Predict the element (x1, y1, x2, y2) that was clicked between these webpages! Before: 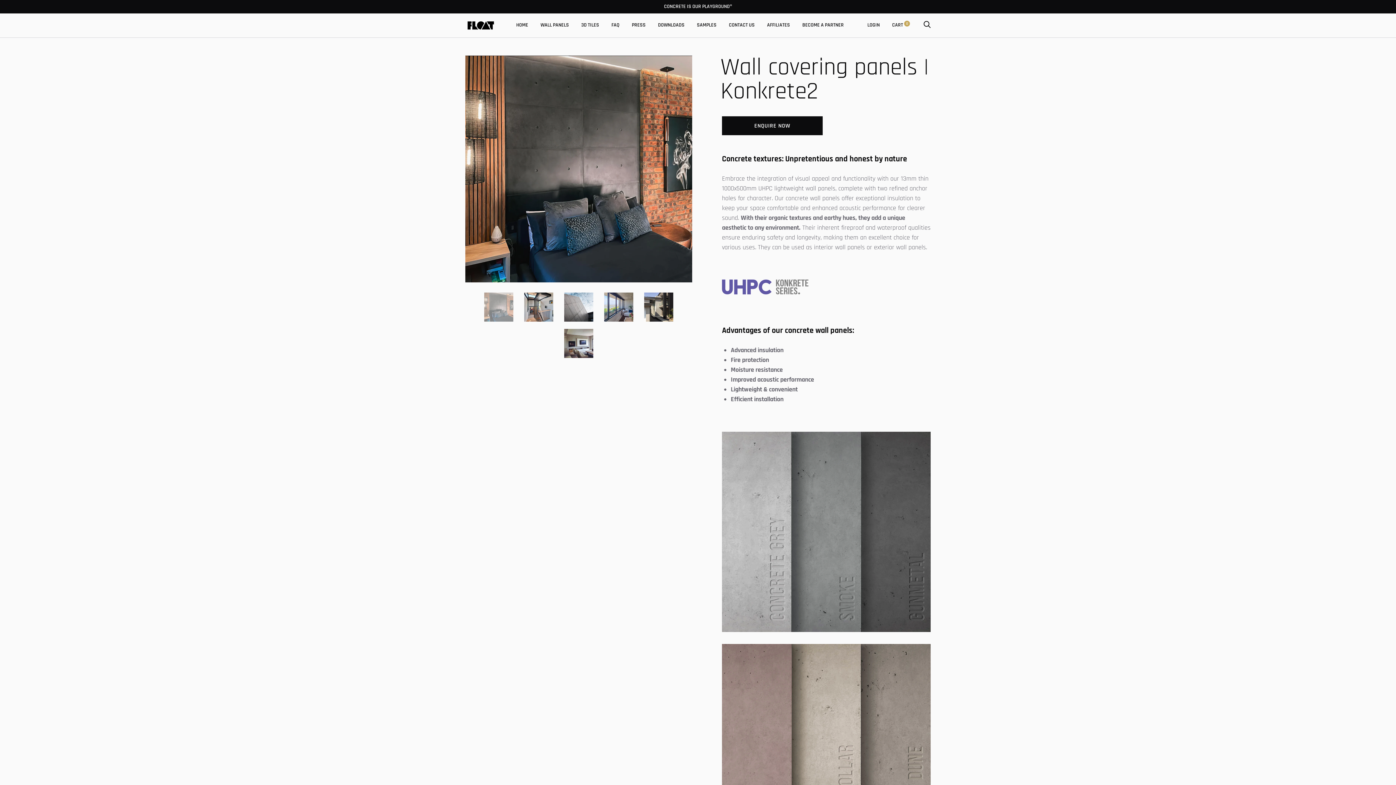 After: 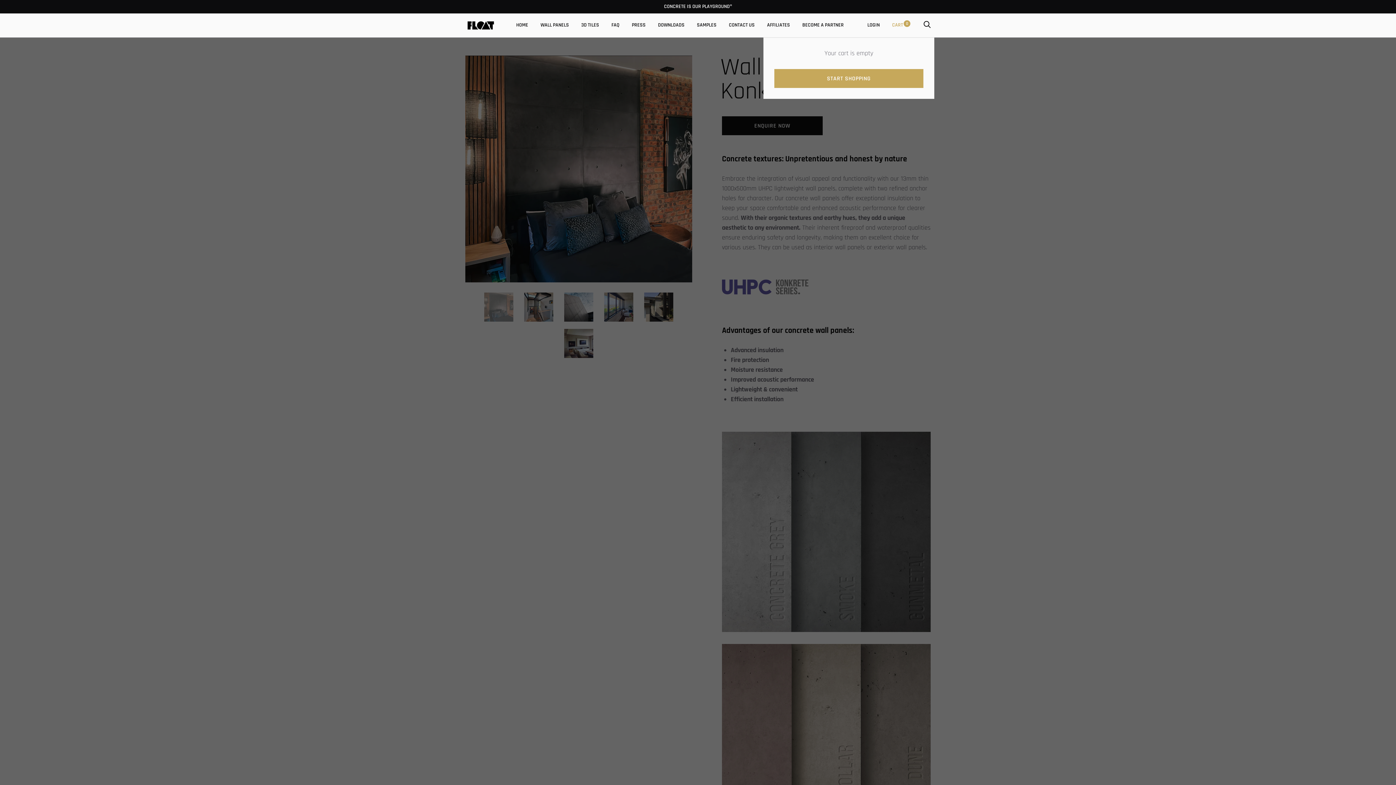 Action: label: CART 0 bbox: (892, 21, 910, 28)